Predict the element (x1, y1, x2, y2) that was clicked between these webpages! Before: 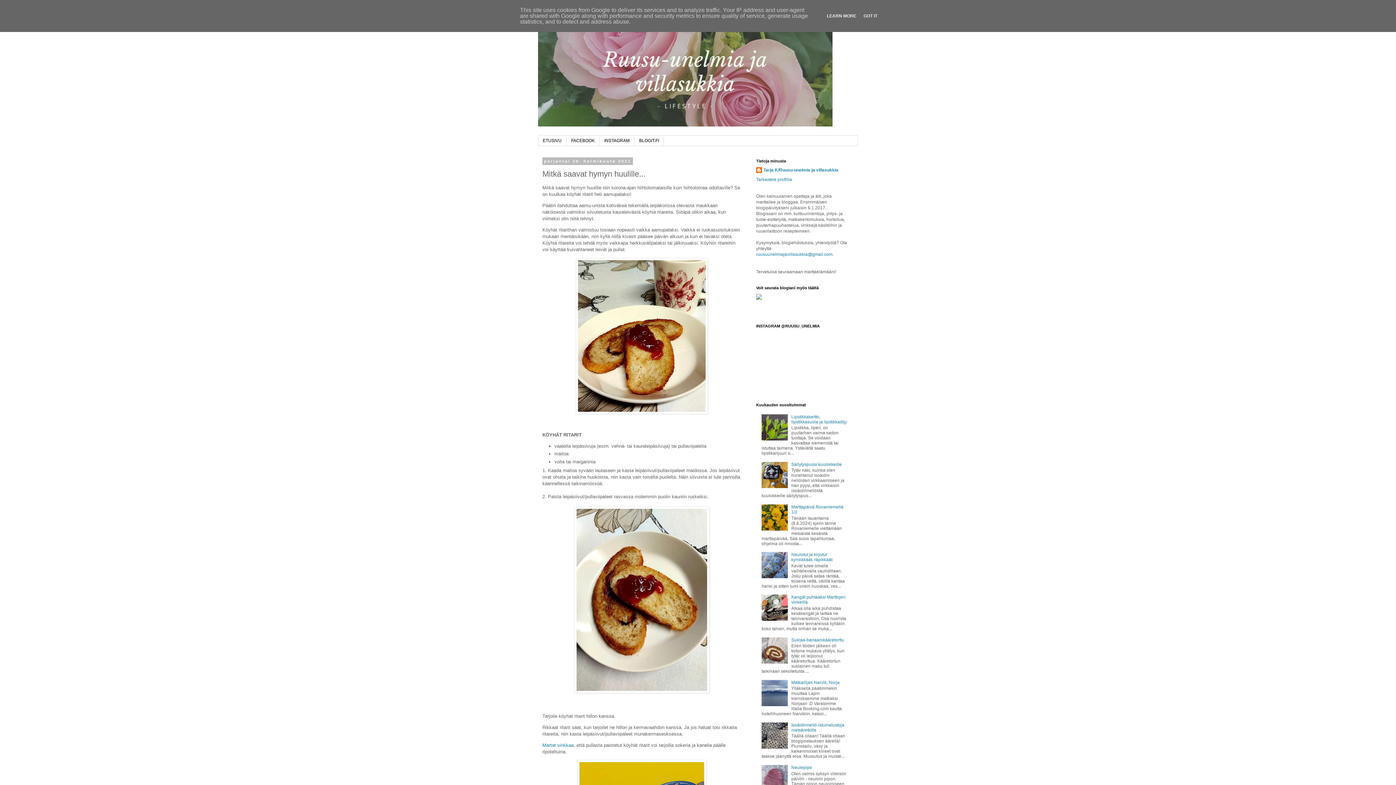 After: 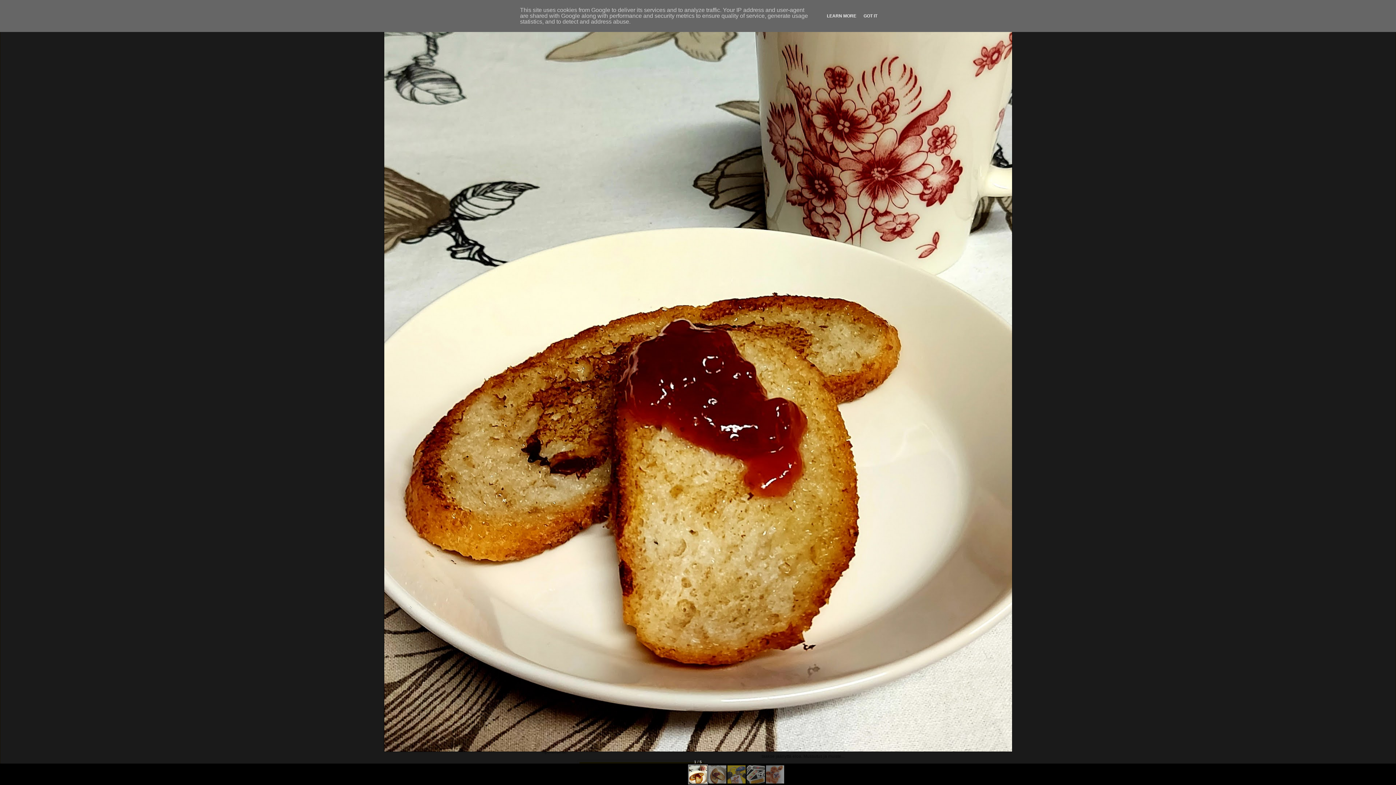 Action: bbox: (575, 409, 707, 415)